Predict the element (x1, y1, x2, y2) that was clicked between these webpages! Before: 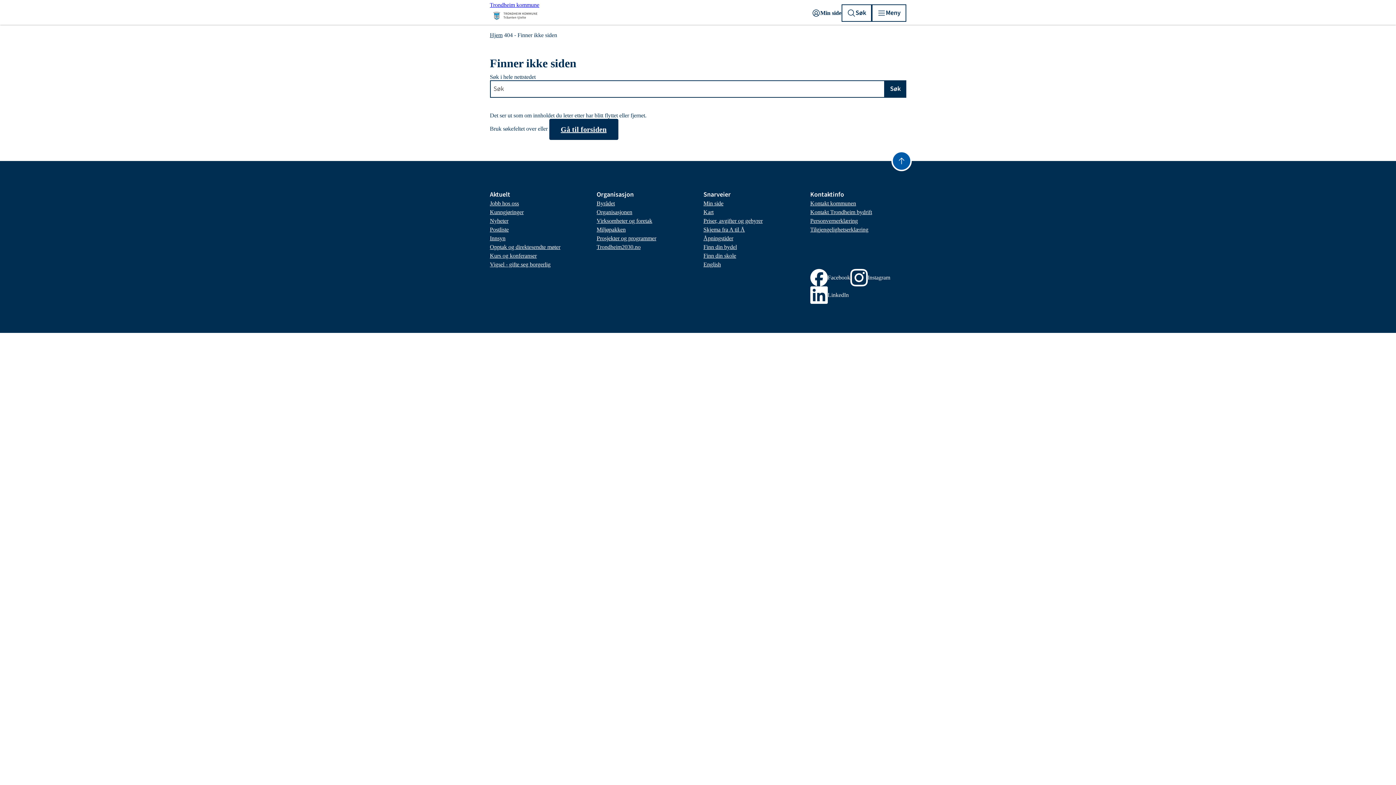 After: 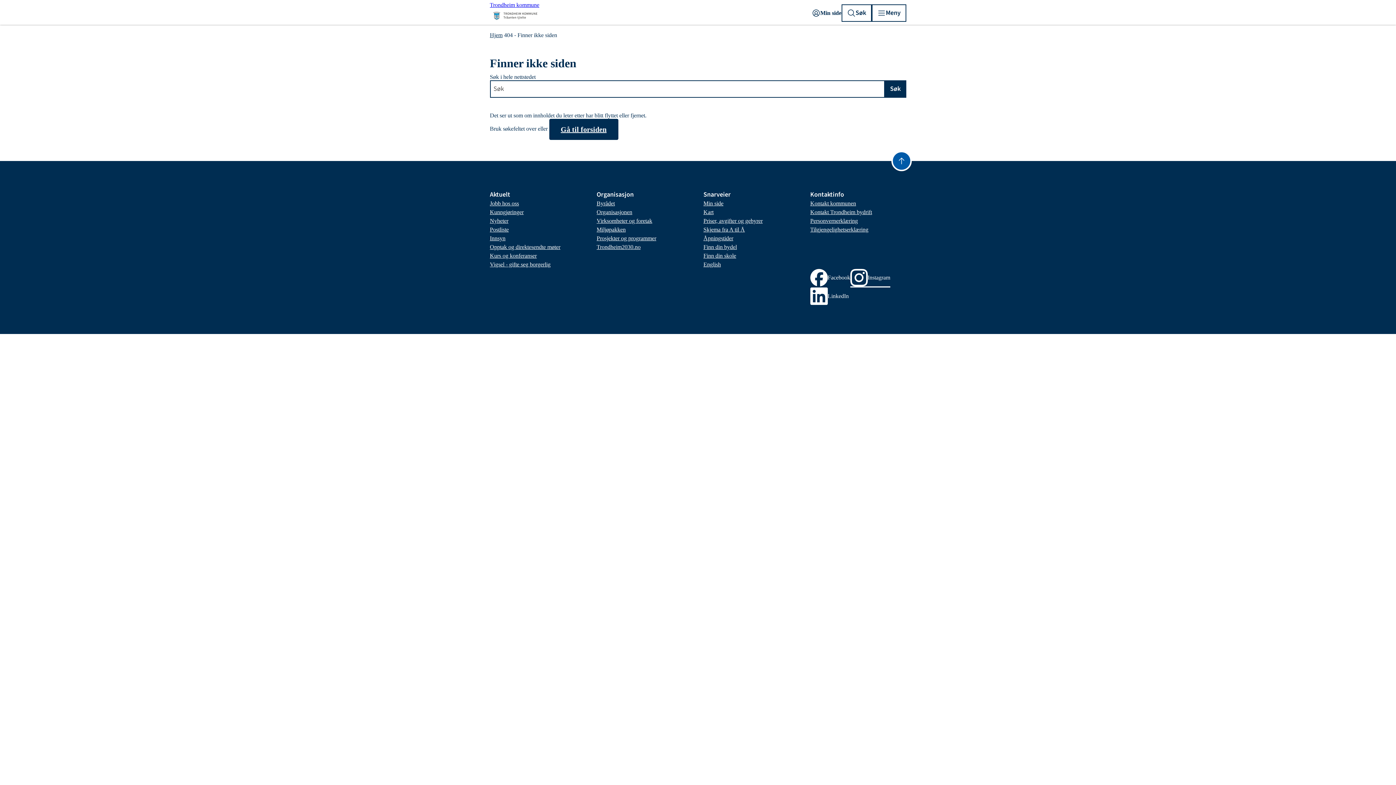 Action: bbox: (850, 269, 890, 286) label: Instagram